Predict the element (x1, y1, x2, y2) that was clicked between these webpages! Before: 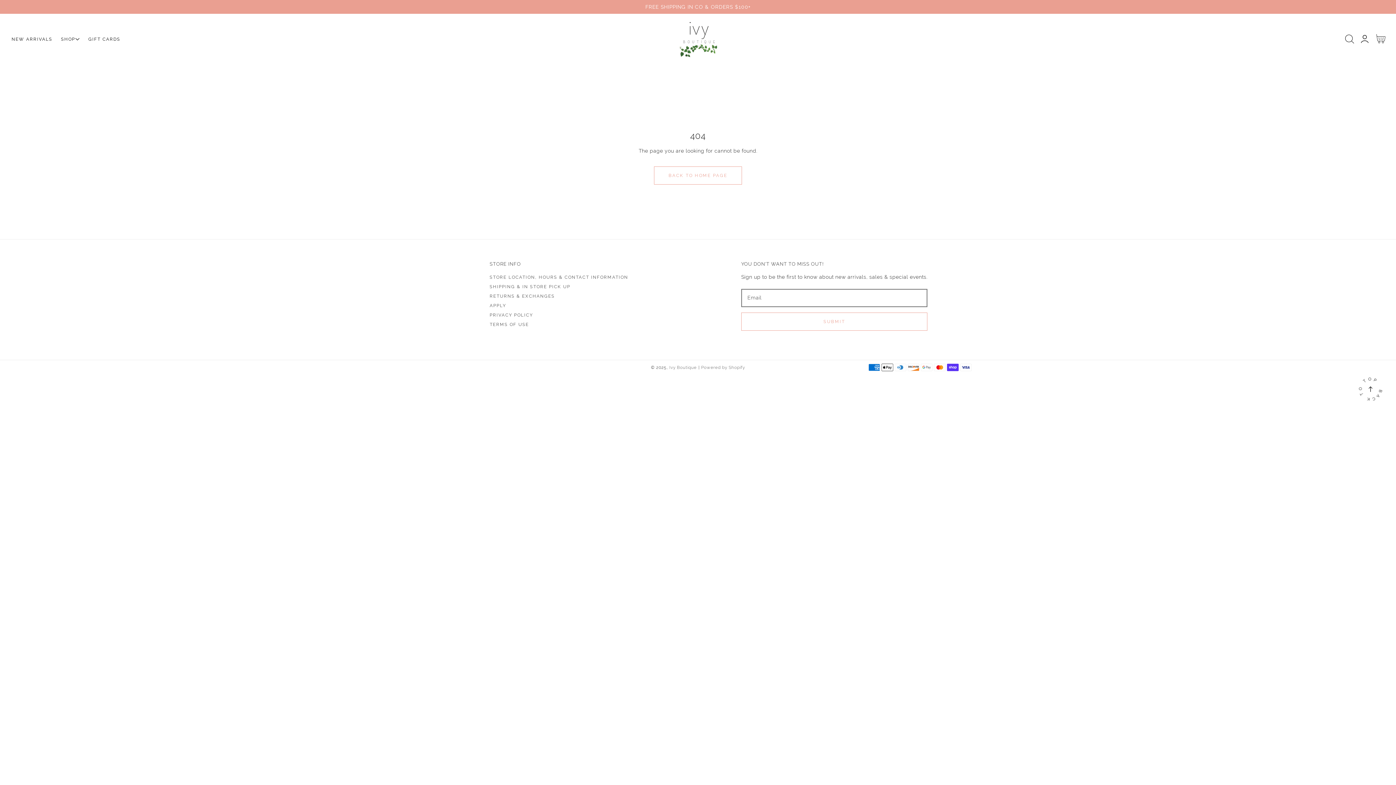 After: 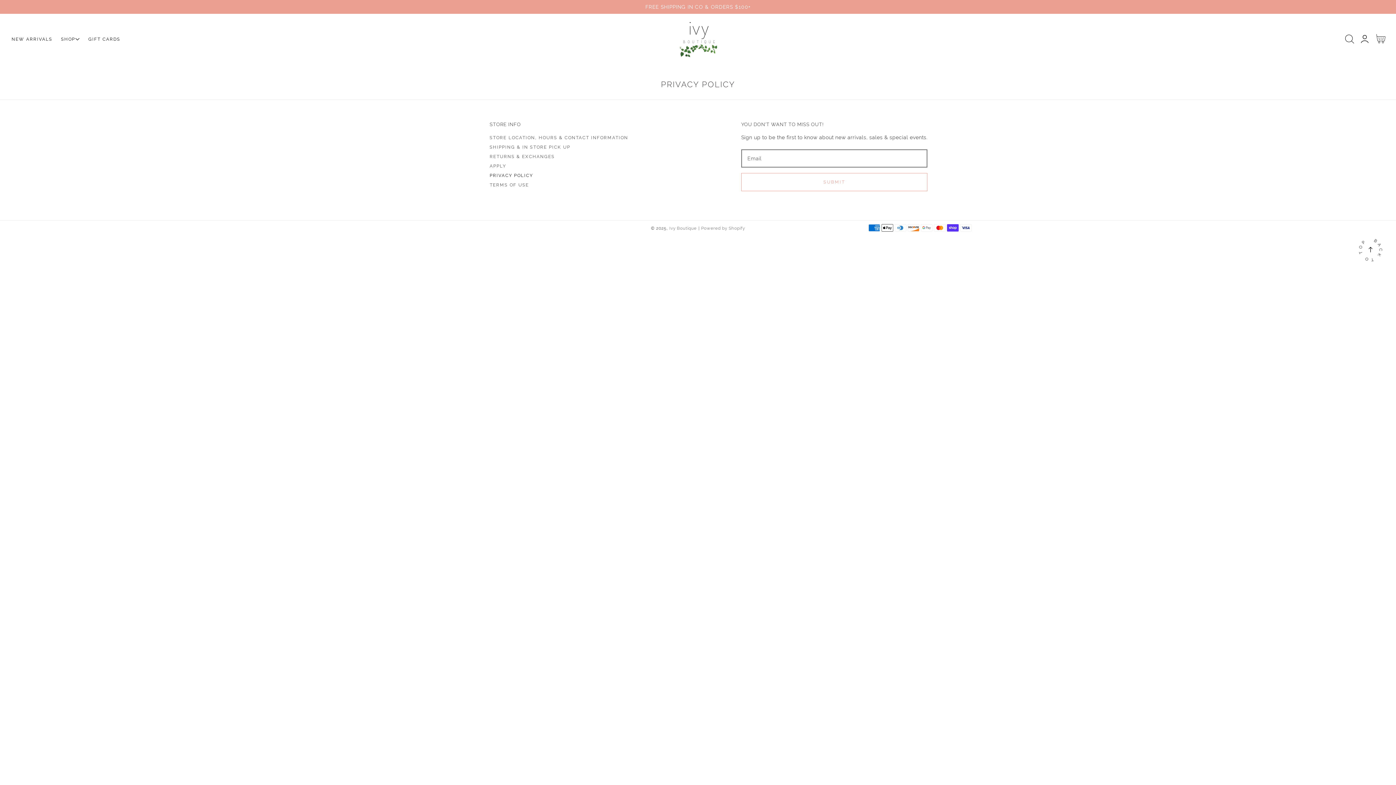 Action: bbox: (489, 312, 533, 318) label: PRIVACY POLICY